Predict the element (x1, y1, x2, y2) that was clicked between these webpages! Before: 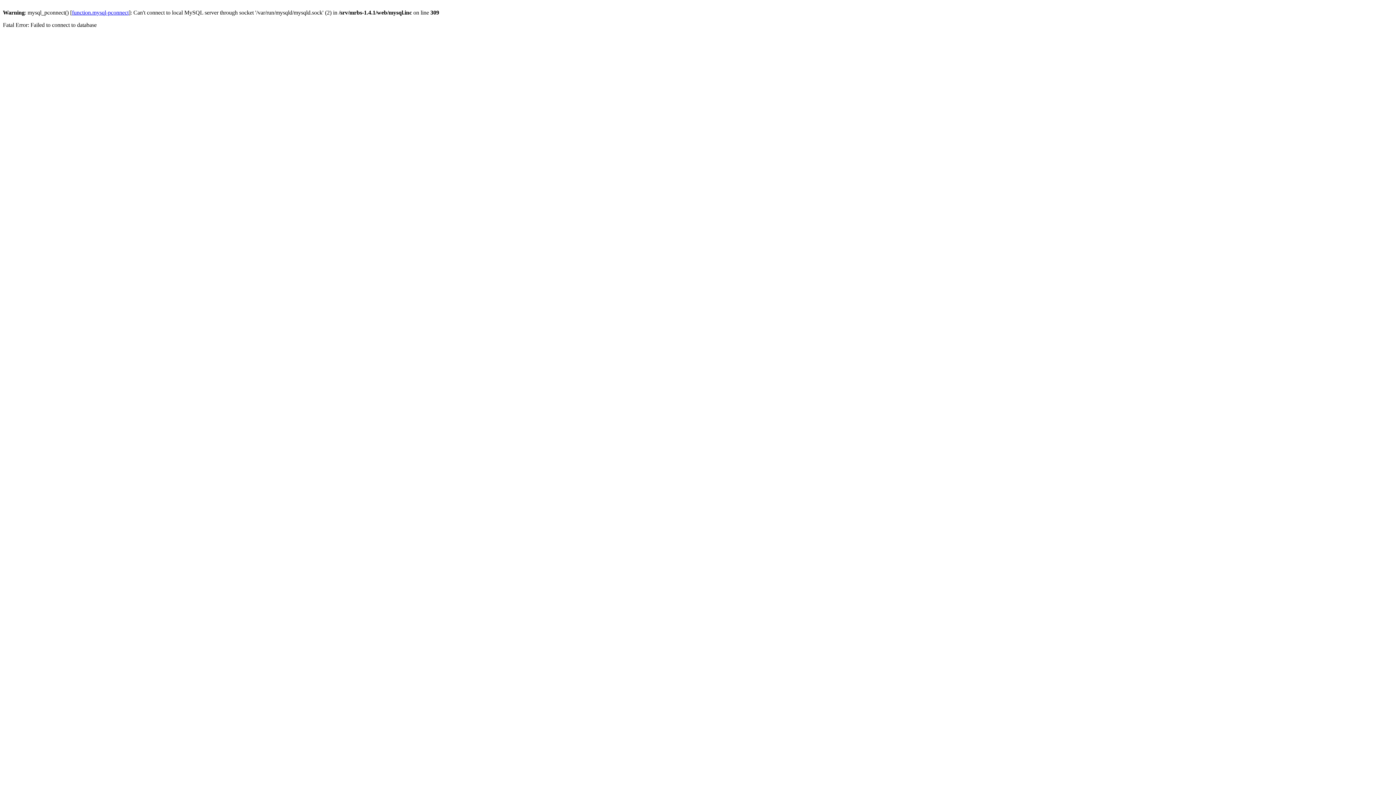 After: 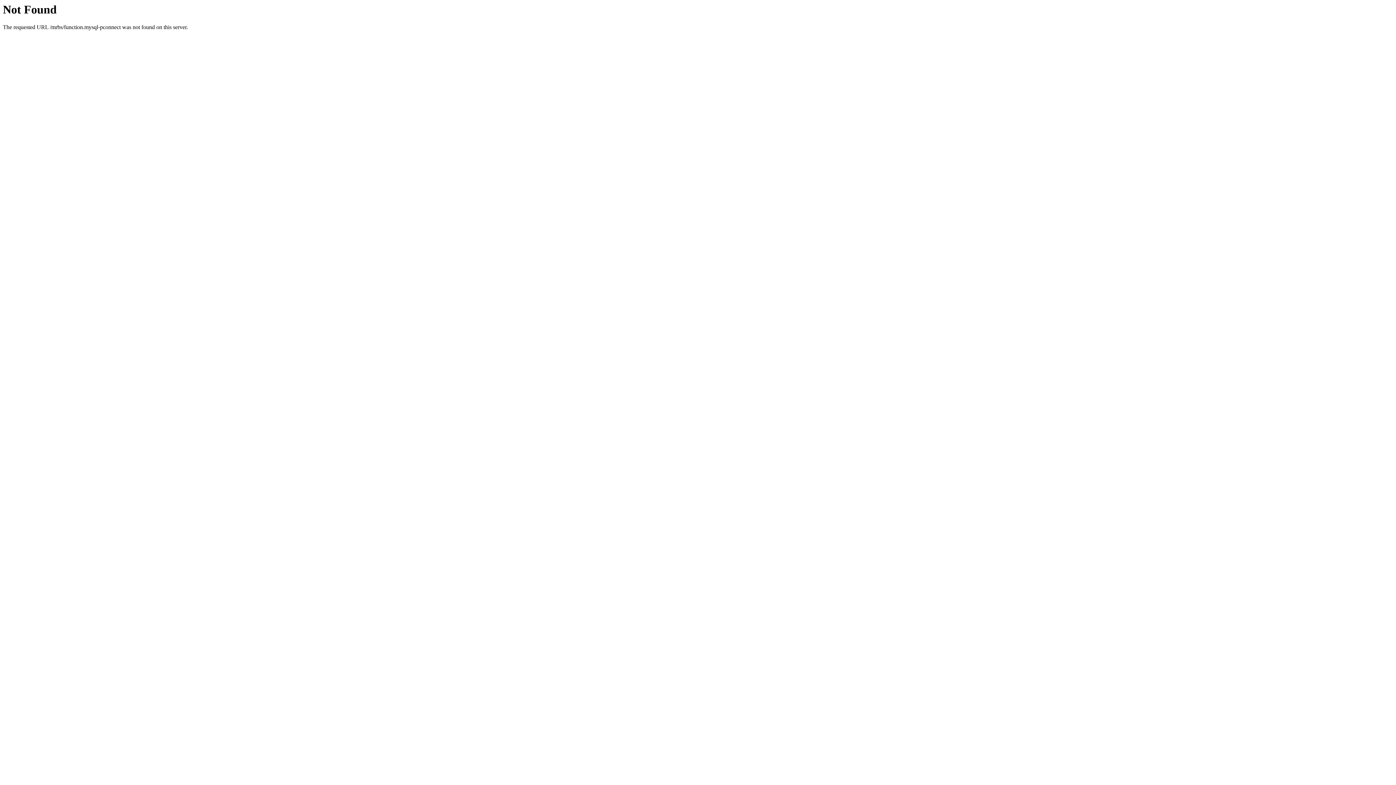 Action: label: function.mysql-pconnect bbox: (72, 9, 128, 15)